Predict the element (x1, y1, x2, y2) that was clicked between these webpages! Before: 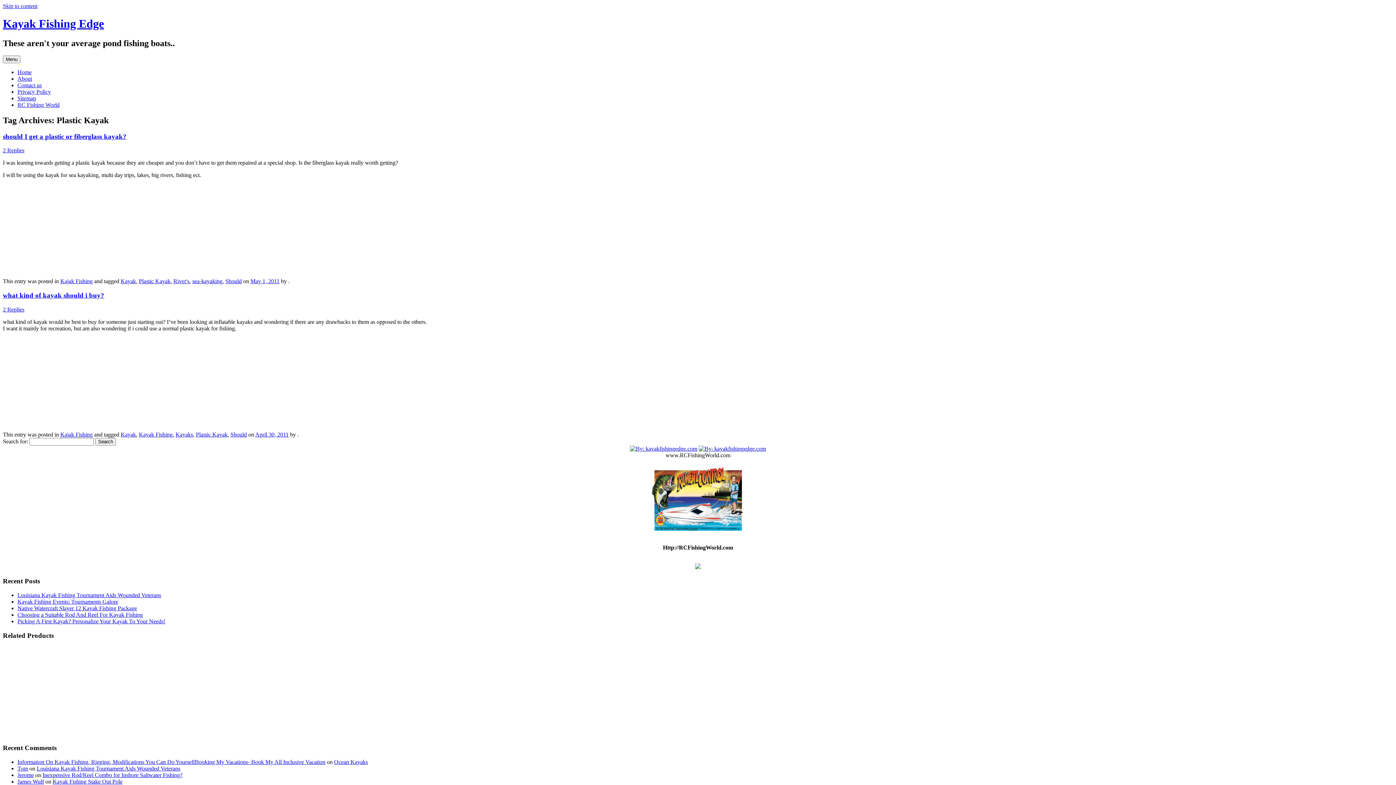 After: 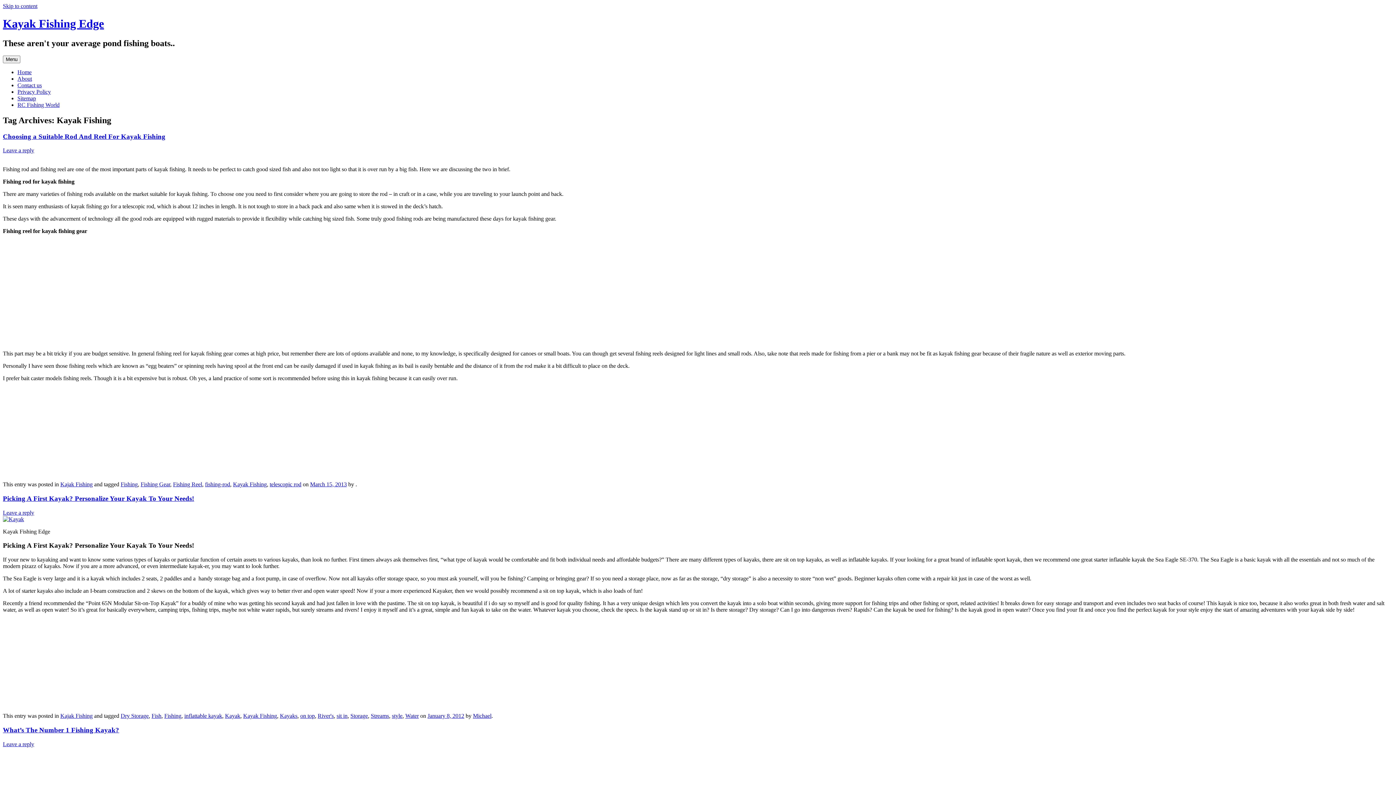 Action: label: Kayak Fishing bbox: (138, 431, 172, 437)